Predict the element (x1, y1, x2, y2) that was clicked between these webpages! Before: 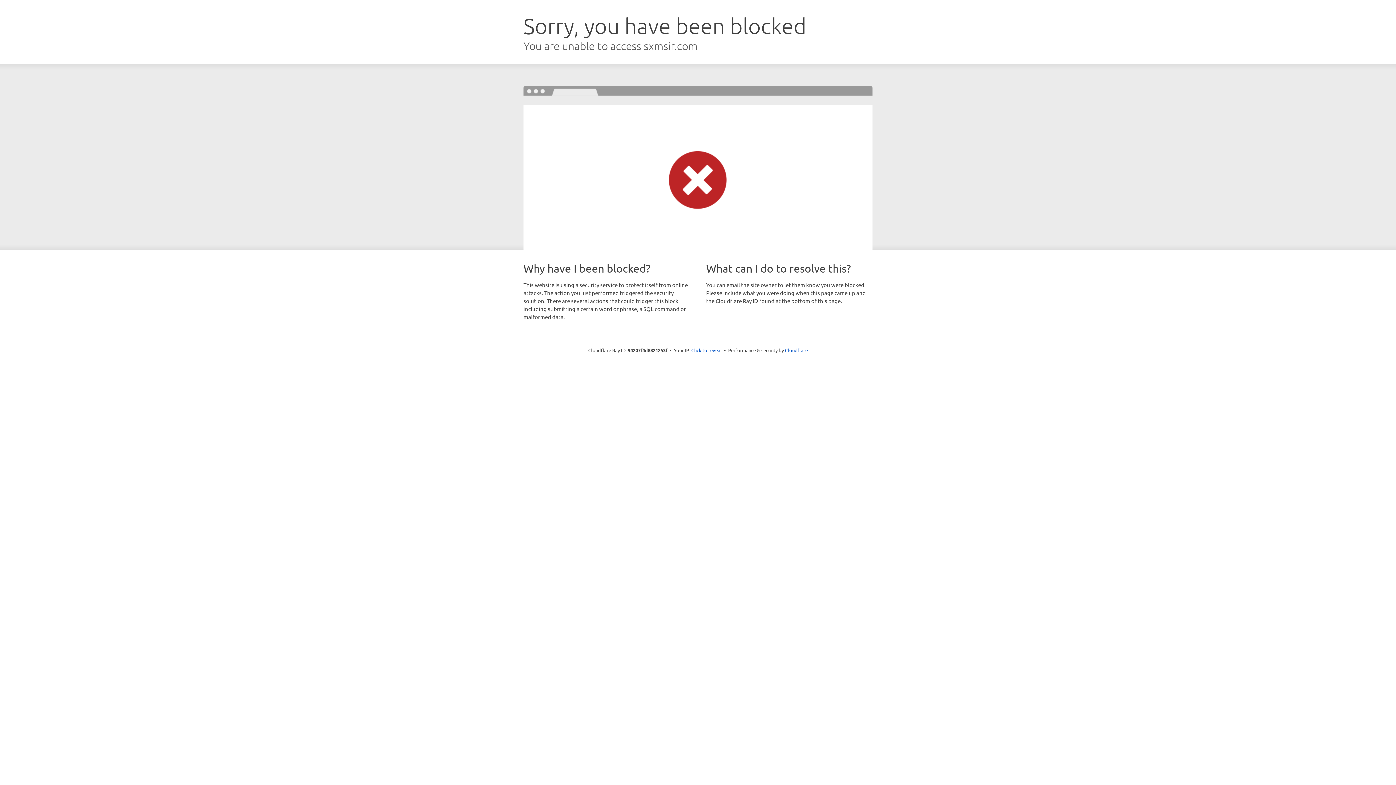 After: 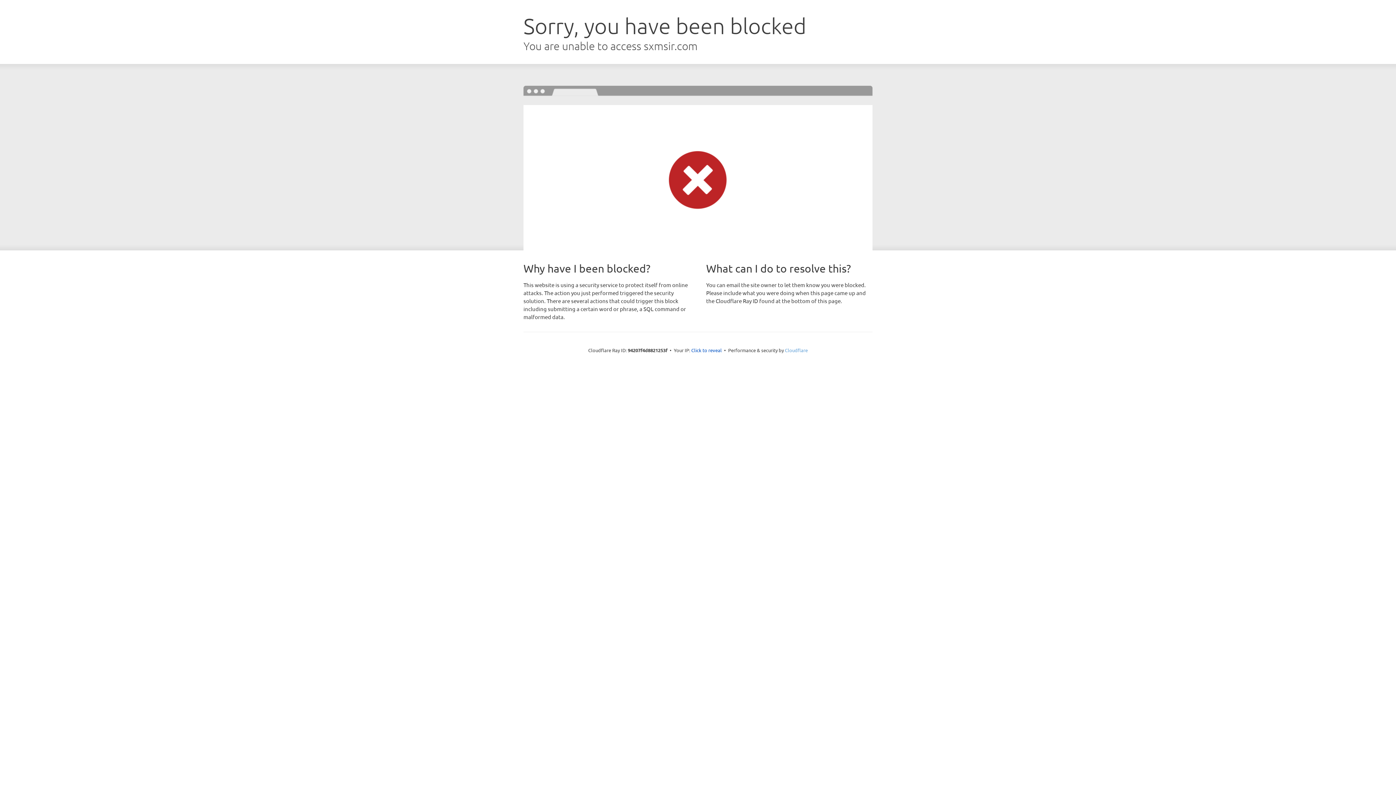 Action: bbox: (785, 347, 808, 353) label: Cloudflare